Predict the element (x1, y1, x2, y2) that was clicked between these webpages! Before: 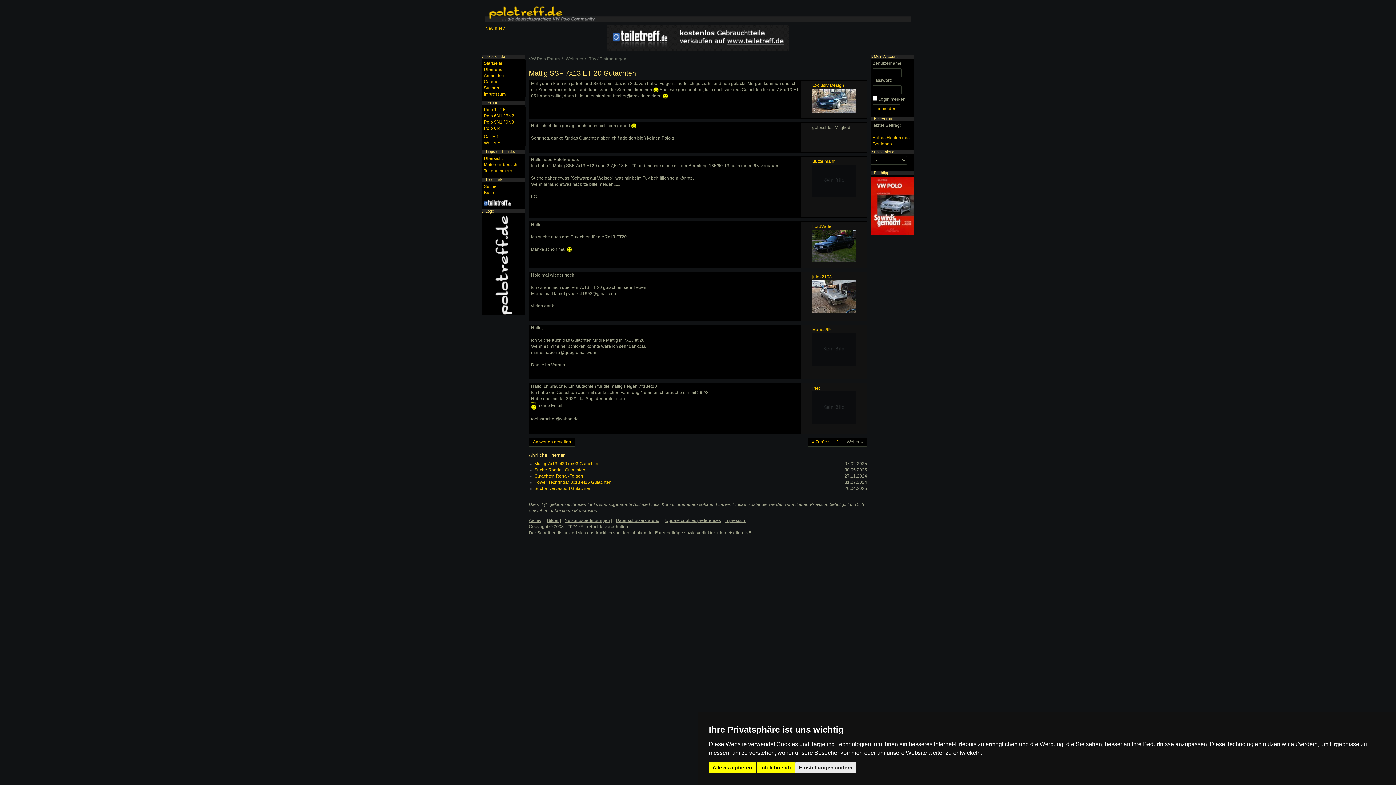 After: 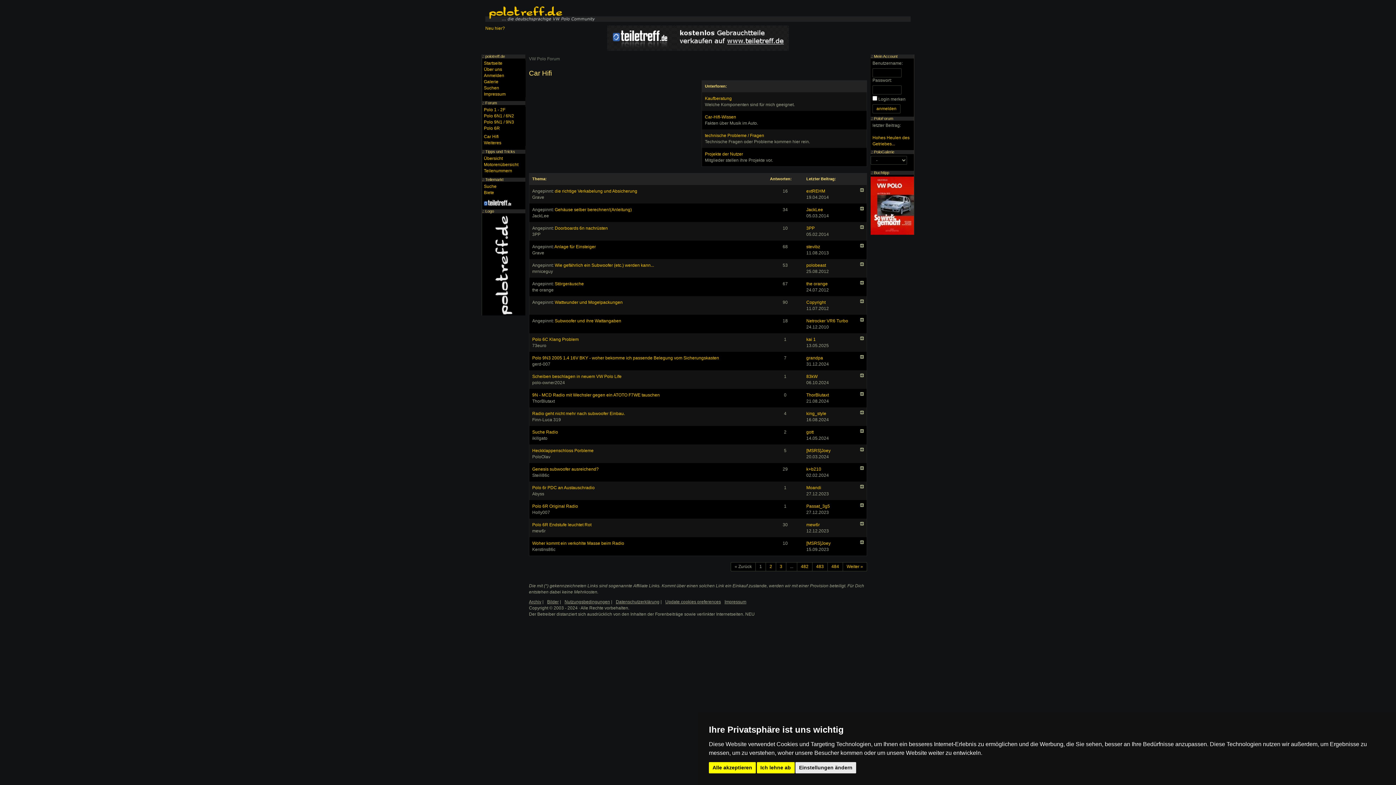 Action: bbox: (484, 134, 498, 139) label: Car Hifi